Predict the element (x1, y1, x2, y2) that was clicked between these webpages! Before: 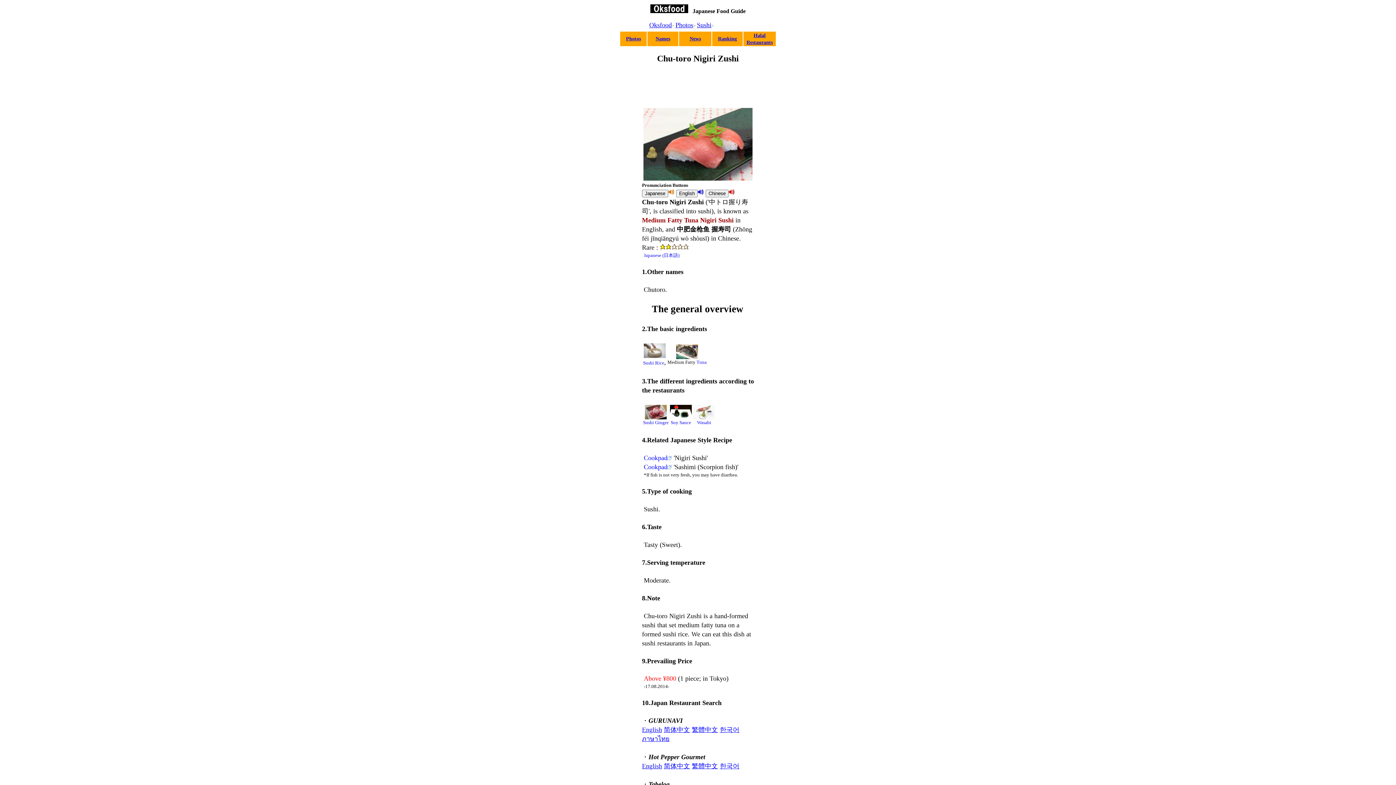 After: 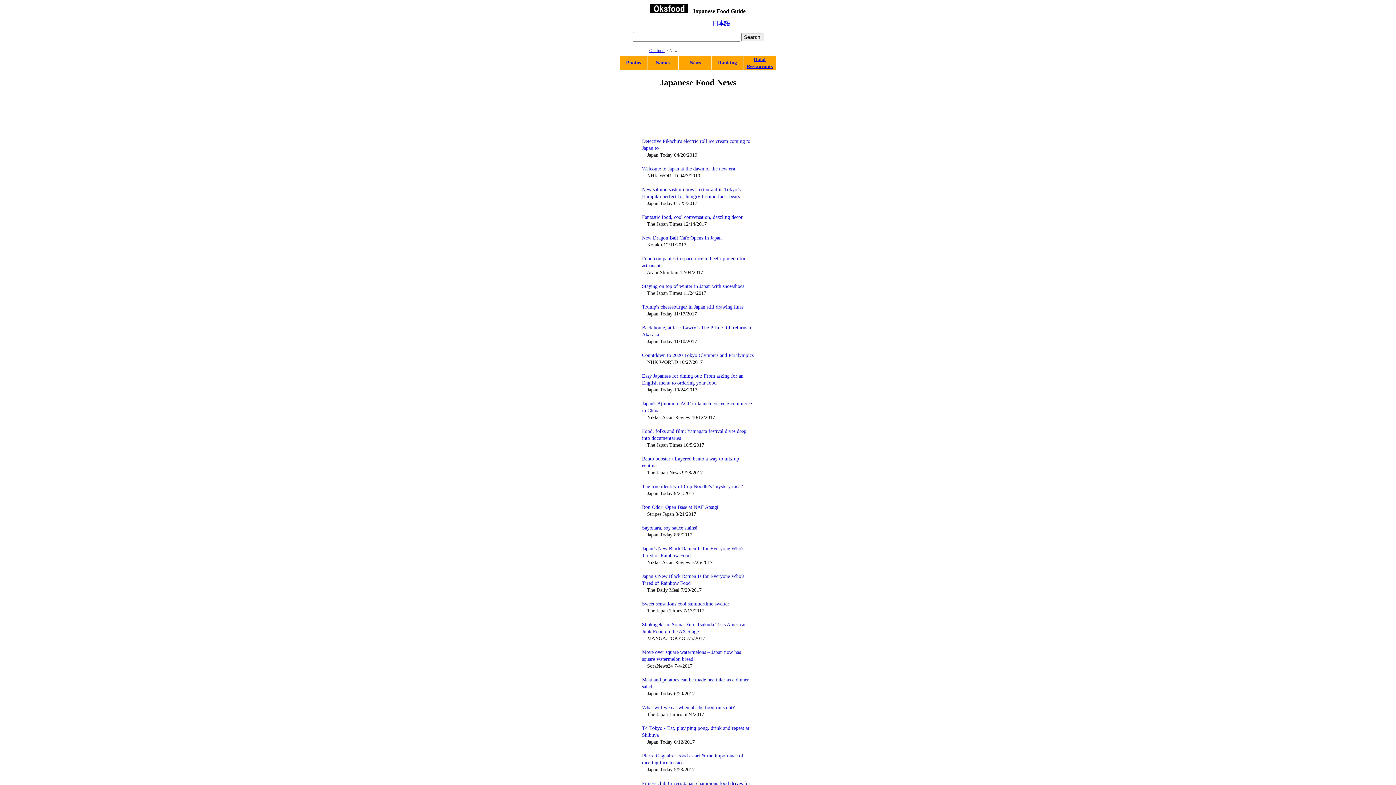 Action: bbox: (689, 36, 701, 41) label: News